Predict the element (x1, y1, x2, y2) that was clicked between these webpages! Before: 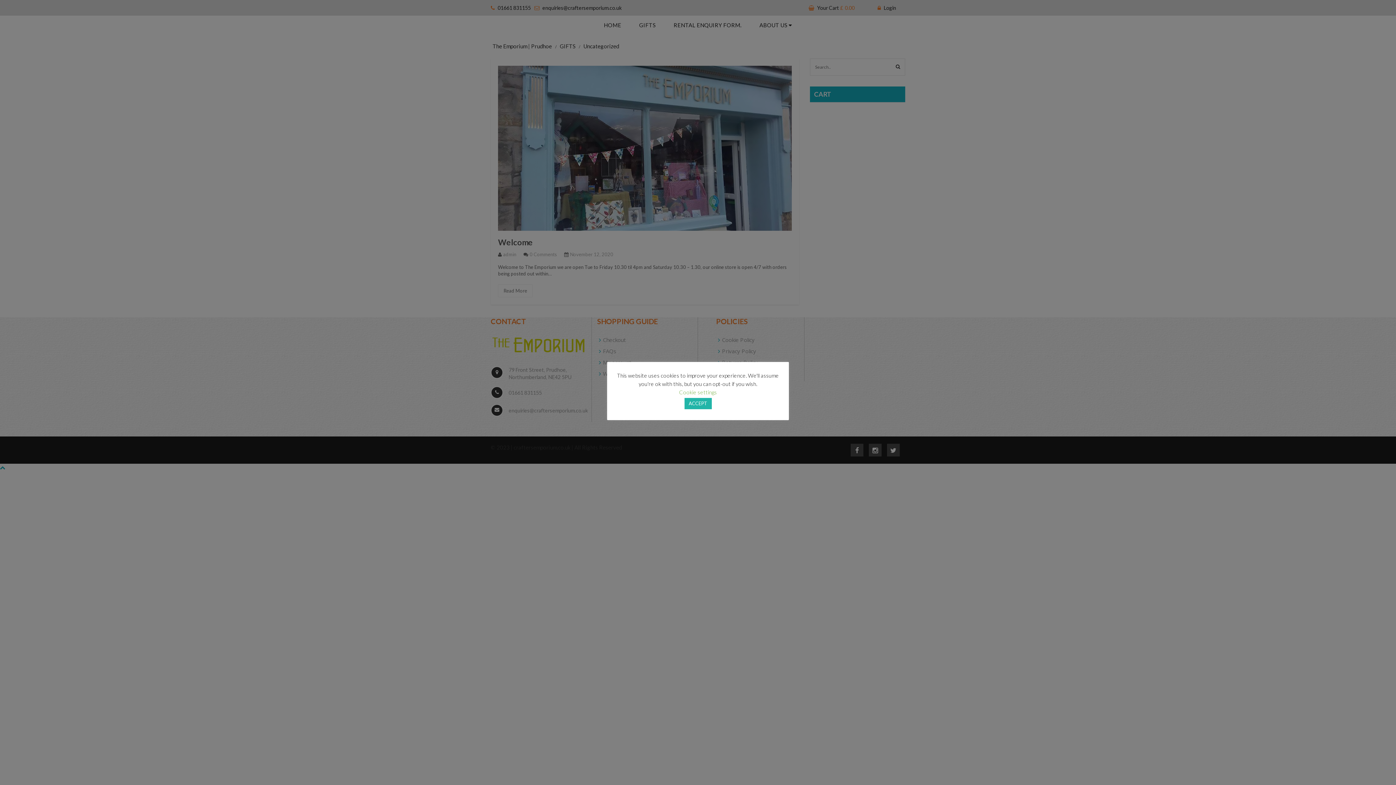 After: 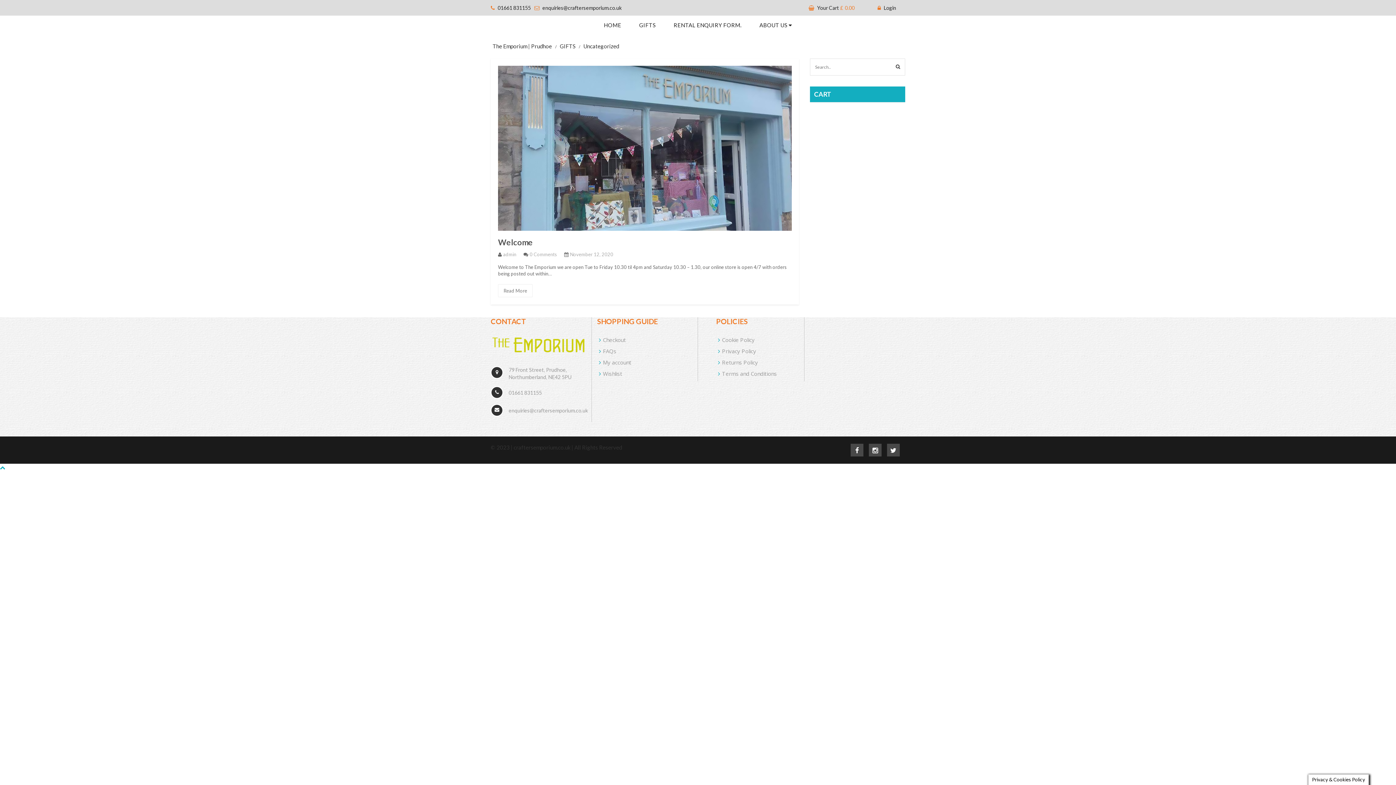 Action: bbox: (684, 398, 711, 409) label: ACCEPT